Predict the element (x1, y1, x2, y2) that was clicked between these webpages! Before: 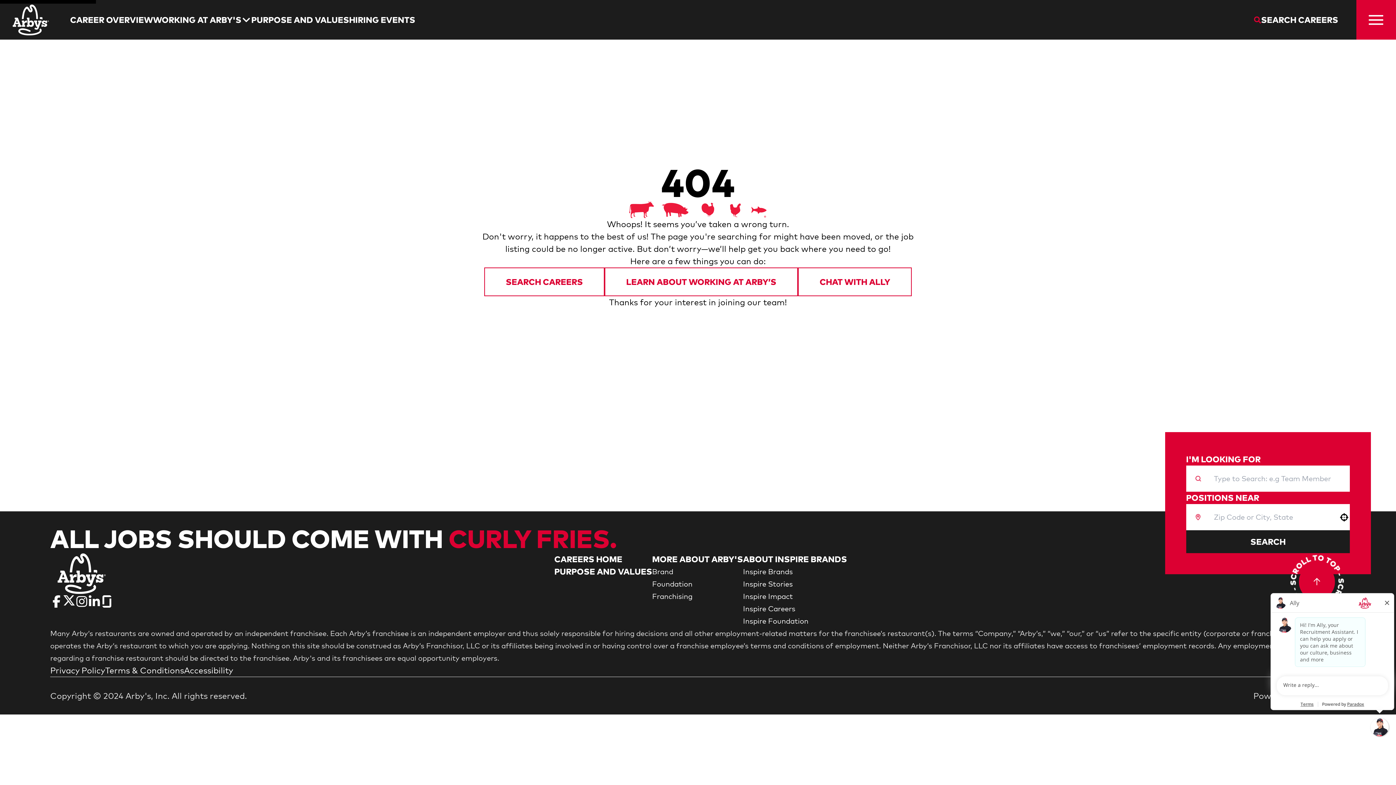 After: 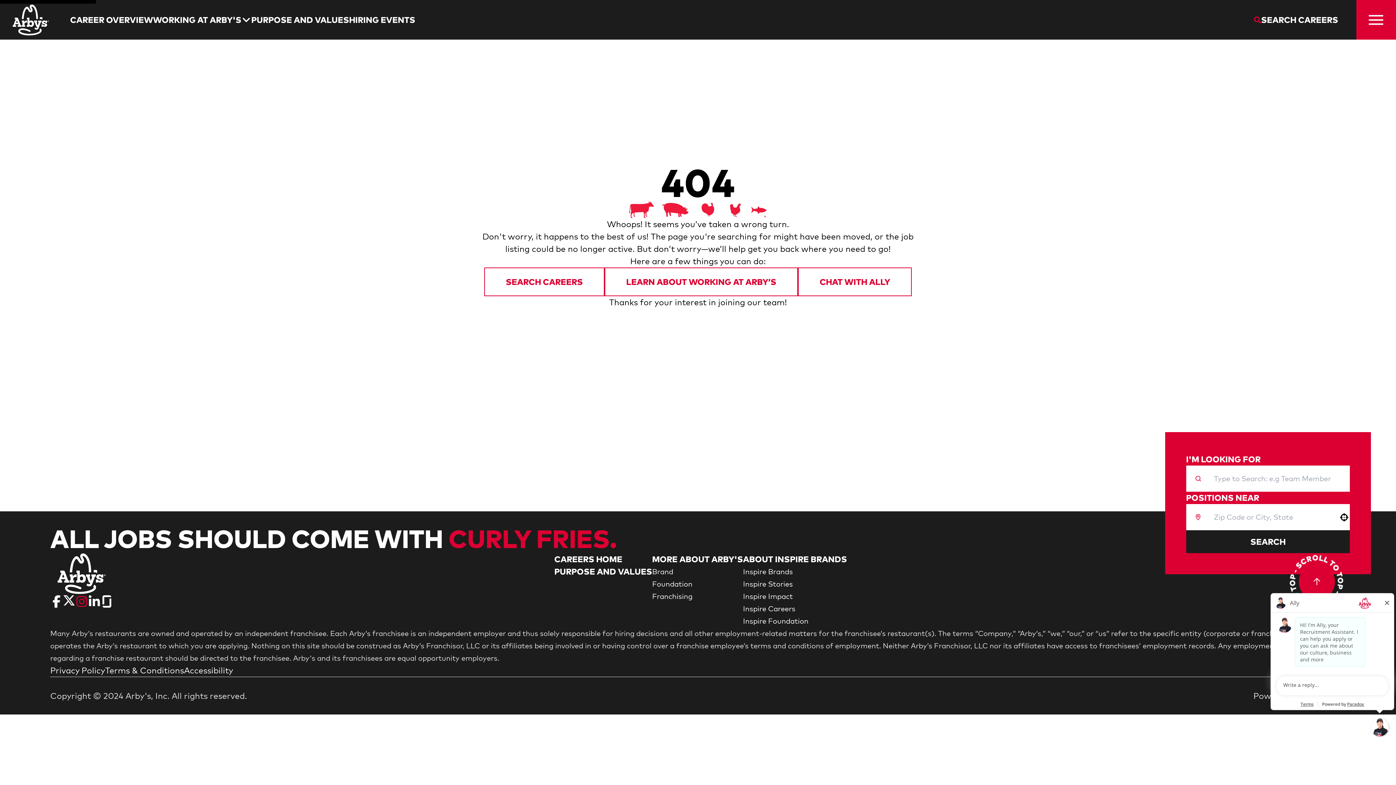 Action: bbox: (75, 595, 88, 608) label: Go to Arby's Instagram (Opens in new tab)